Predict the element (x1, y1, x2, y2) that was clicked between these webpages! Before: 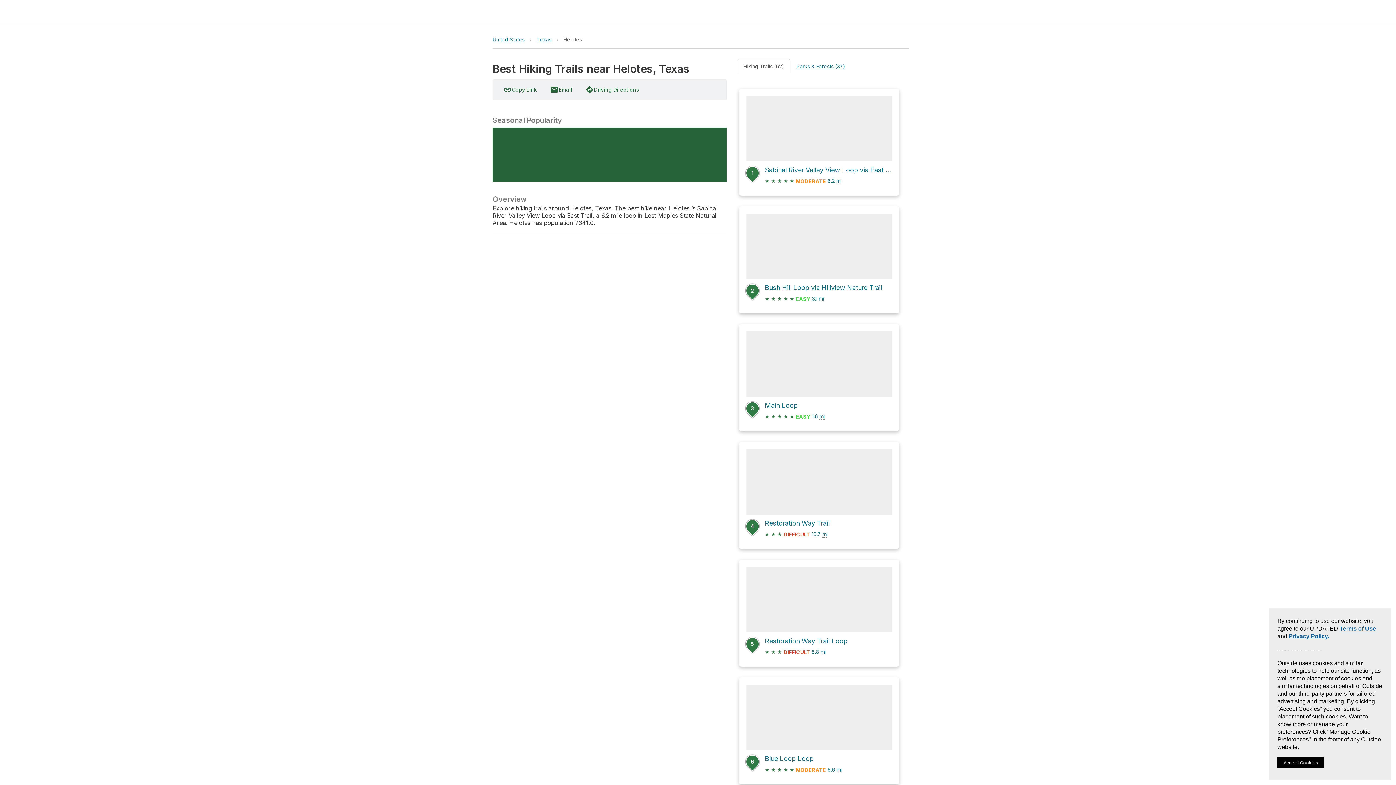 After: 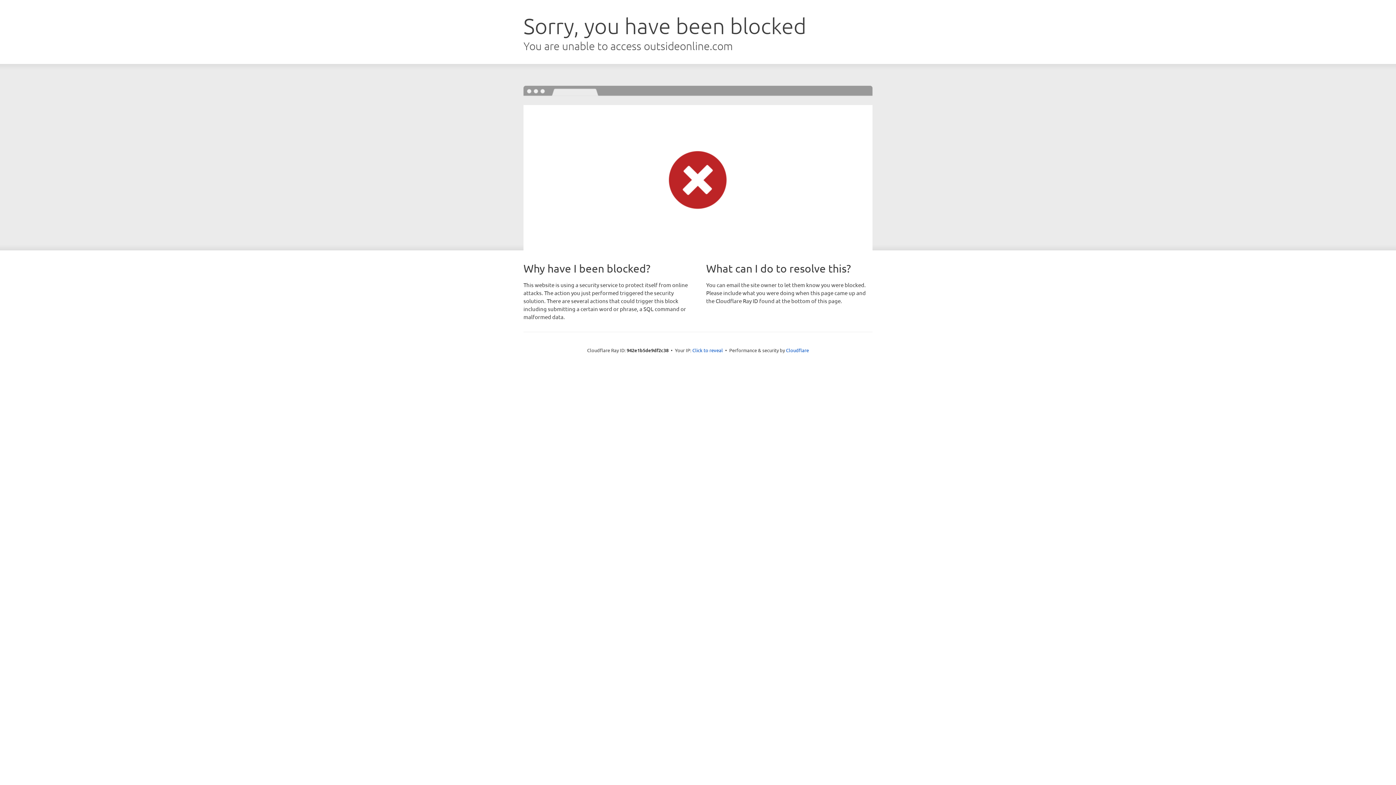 Action: label: 5
Restoration Way Trail Loop
★ ★ ★ DIFFICULT 8.8 mi bbox: (746, 567, 892, 659)